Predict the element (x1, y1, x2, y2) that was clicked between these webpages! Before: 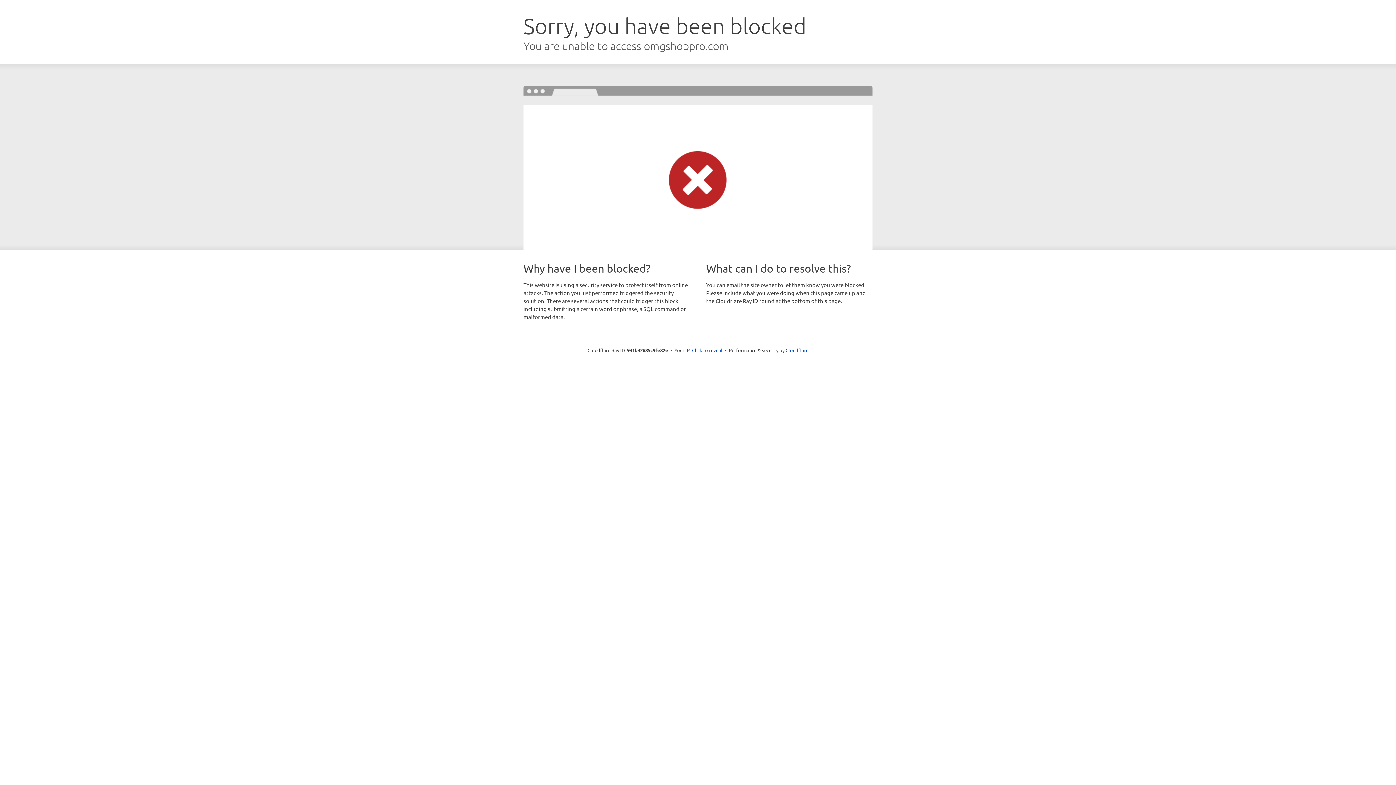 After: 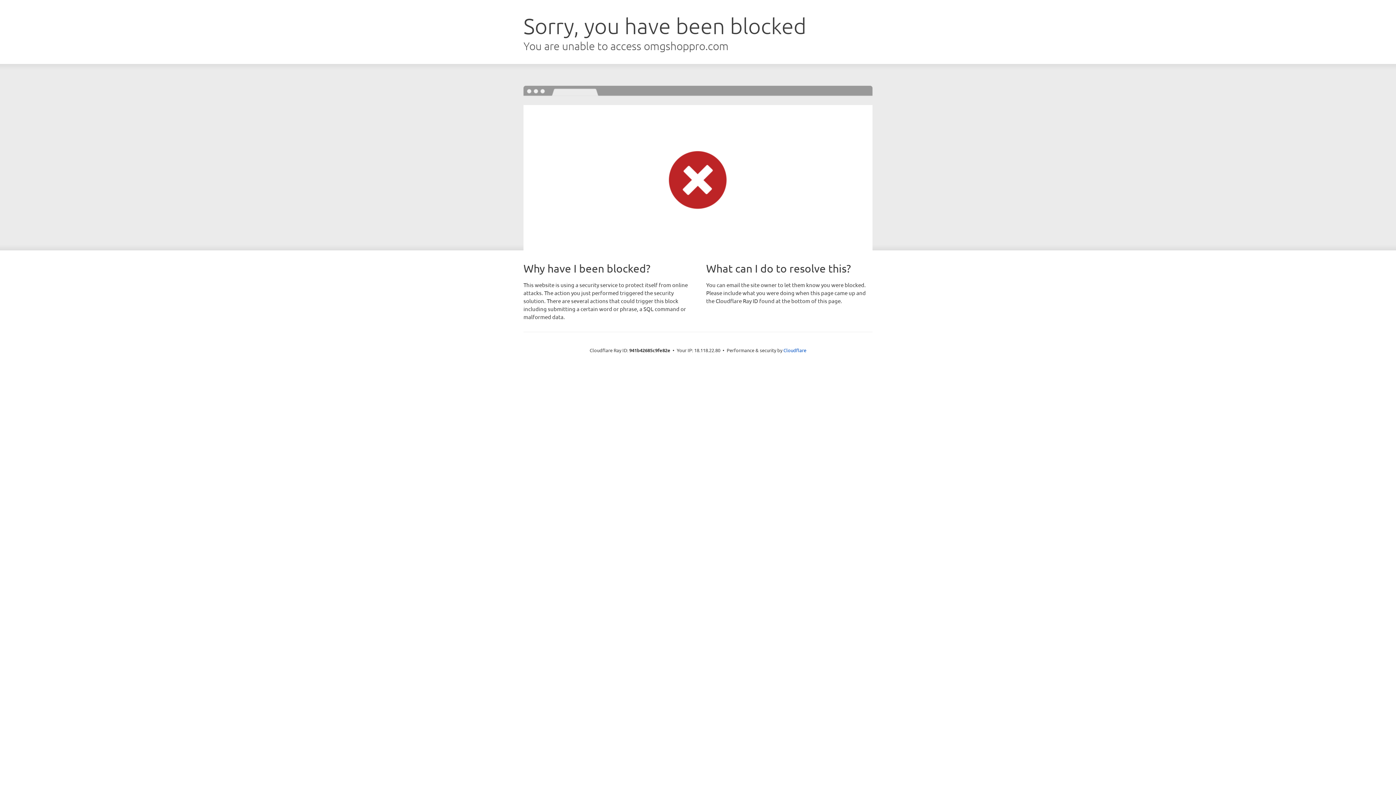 Action: label: Click to reveal bbox: (692, 346, 722, 353)